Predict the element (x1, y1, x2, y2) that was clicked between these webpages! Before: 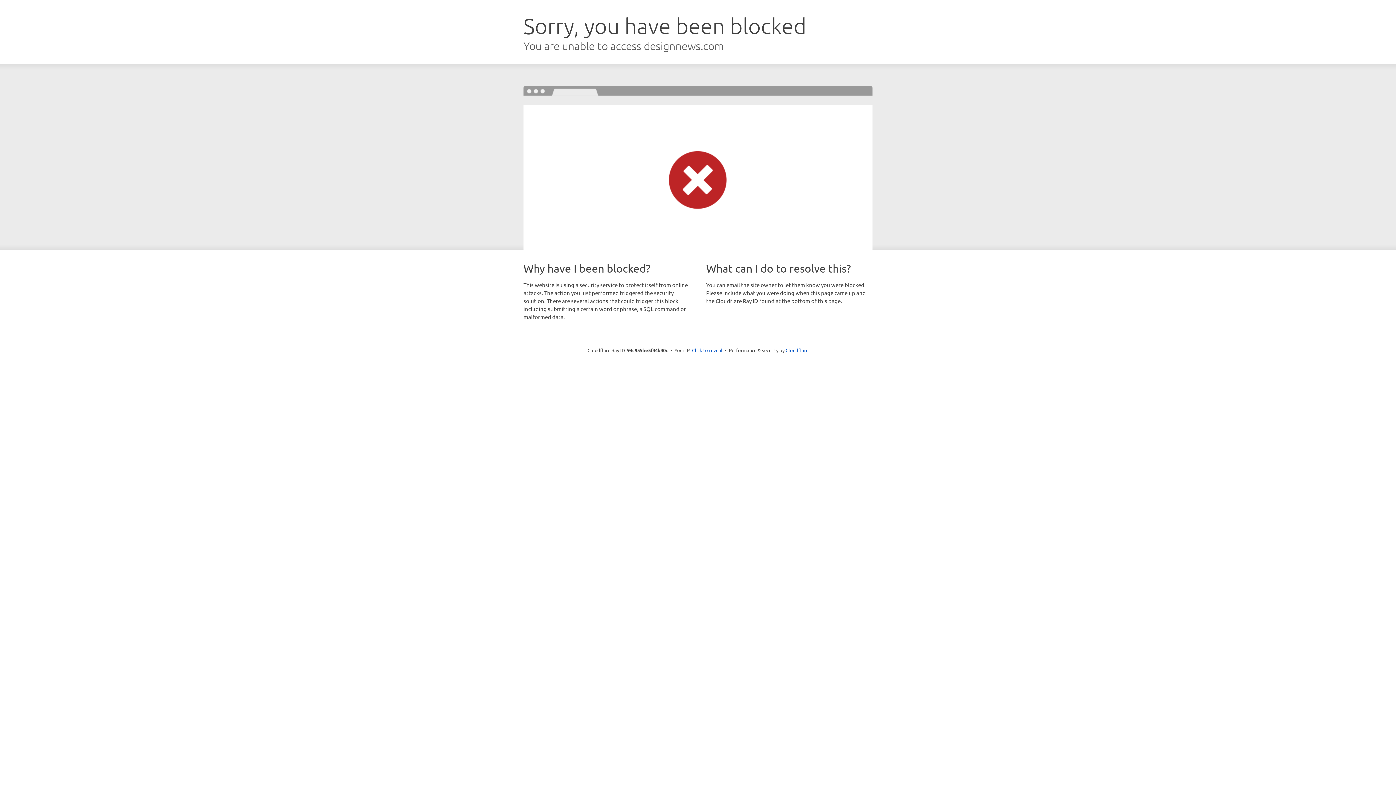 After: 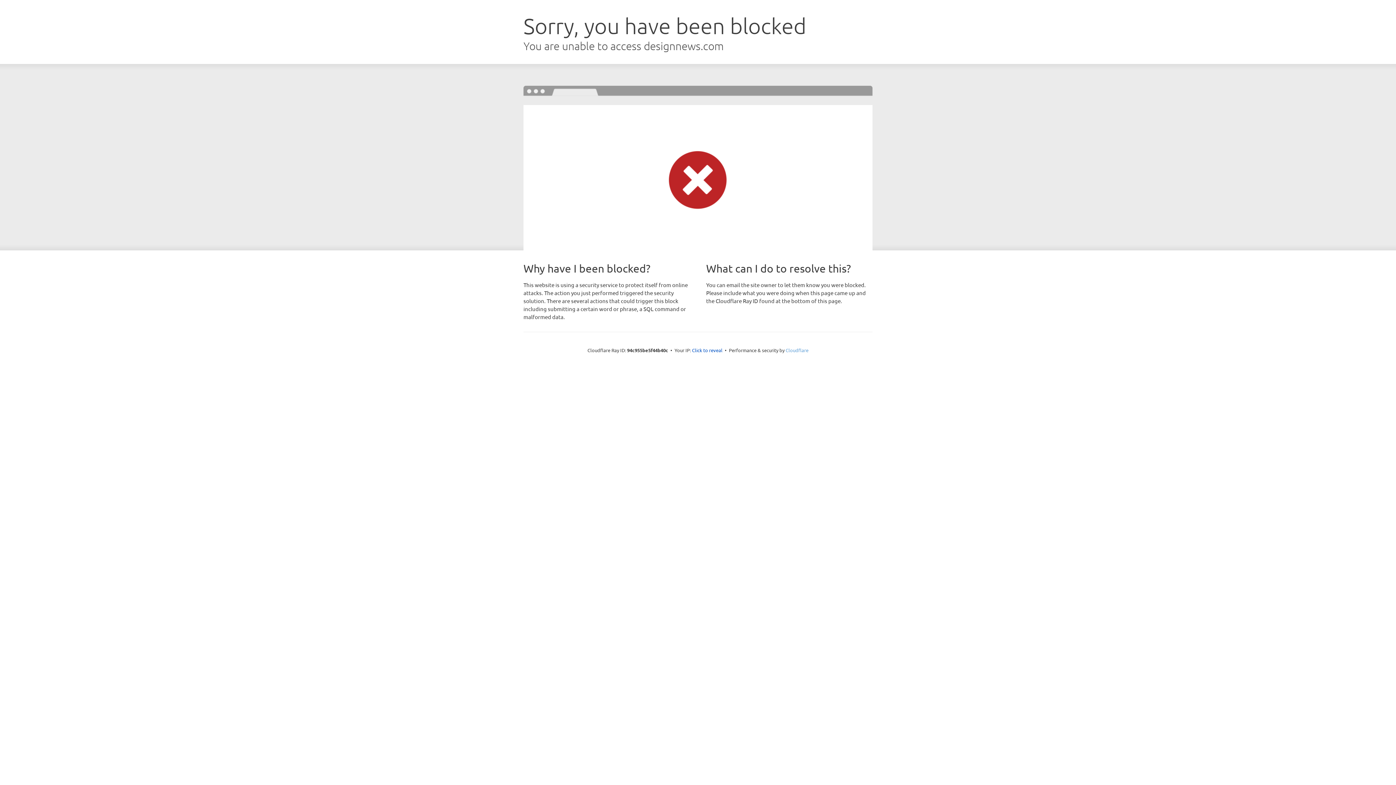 Action: label: Cloudflare bbox: (785, 347, 808, 353)